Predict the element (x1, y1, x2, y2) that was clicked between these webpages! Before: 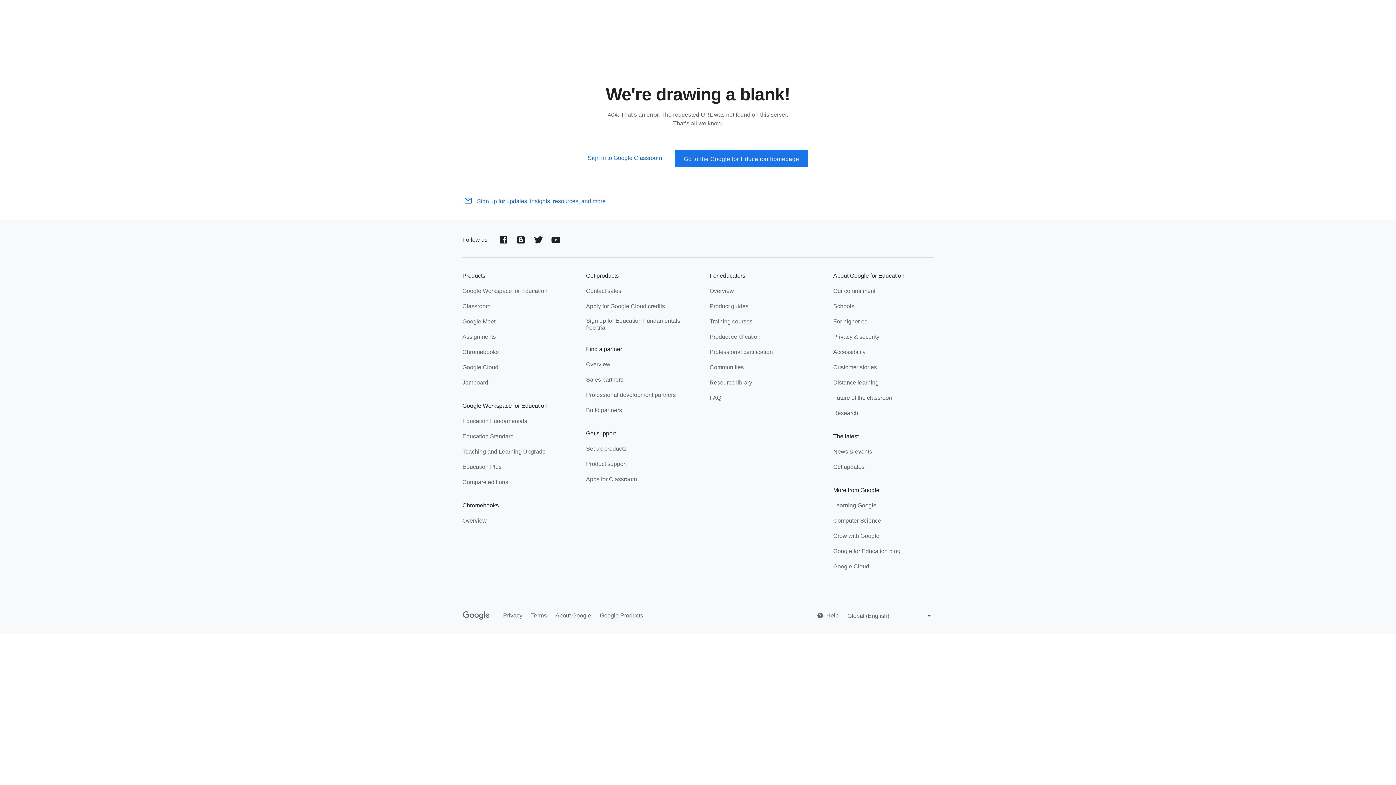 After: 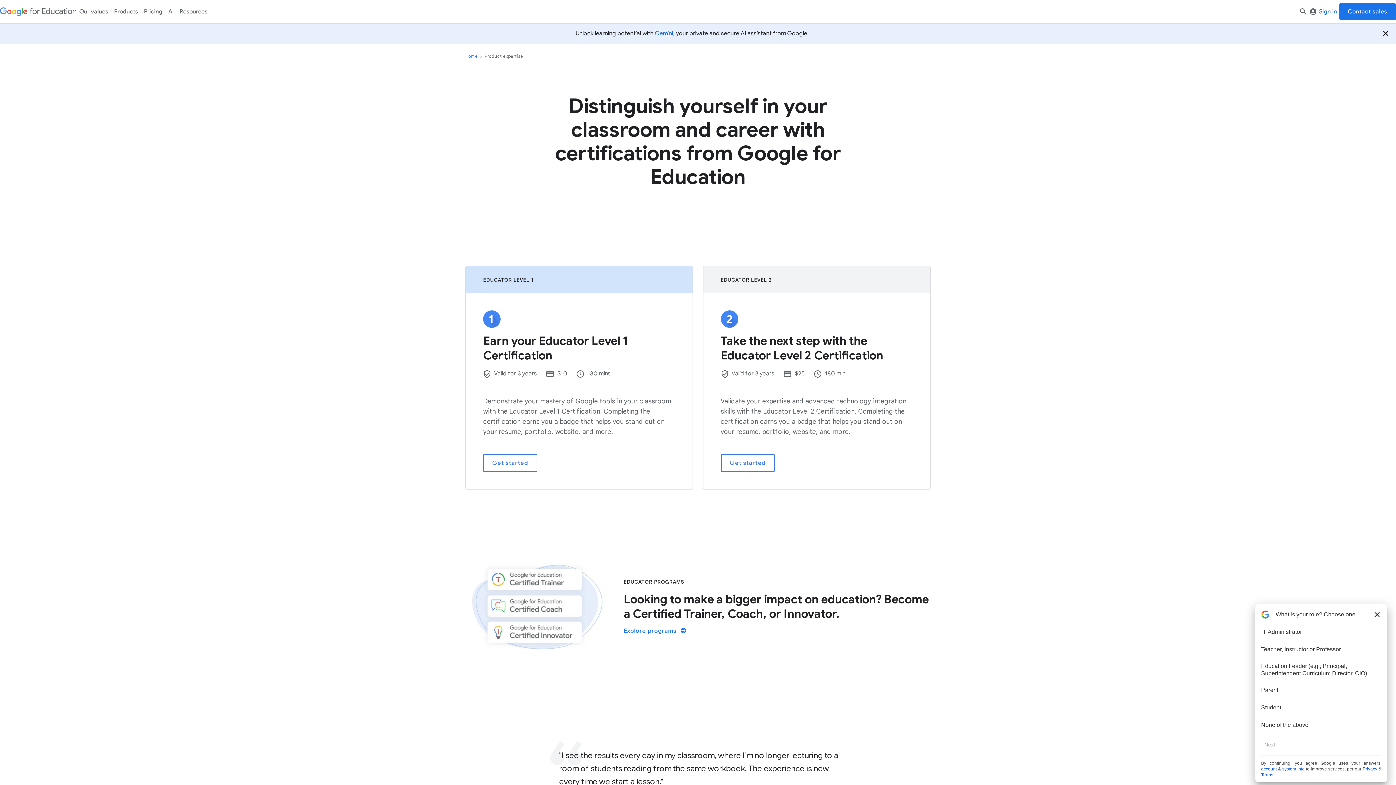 Action: label: Product certification bbox: (709, 333, 760, 342)